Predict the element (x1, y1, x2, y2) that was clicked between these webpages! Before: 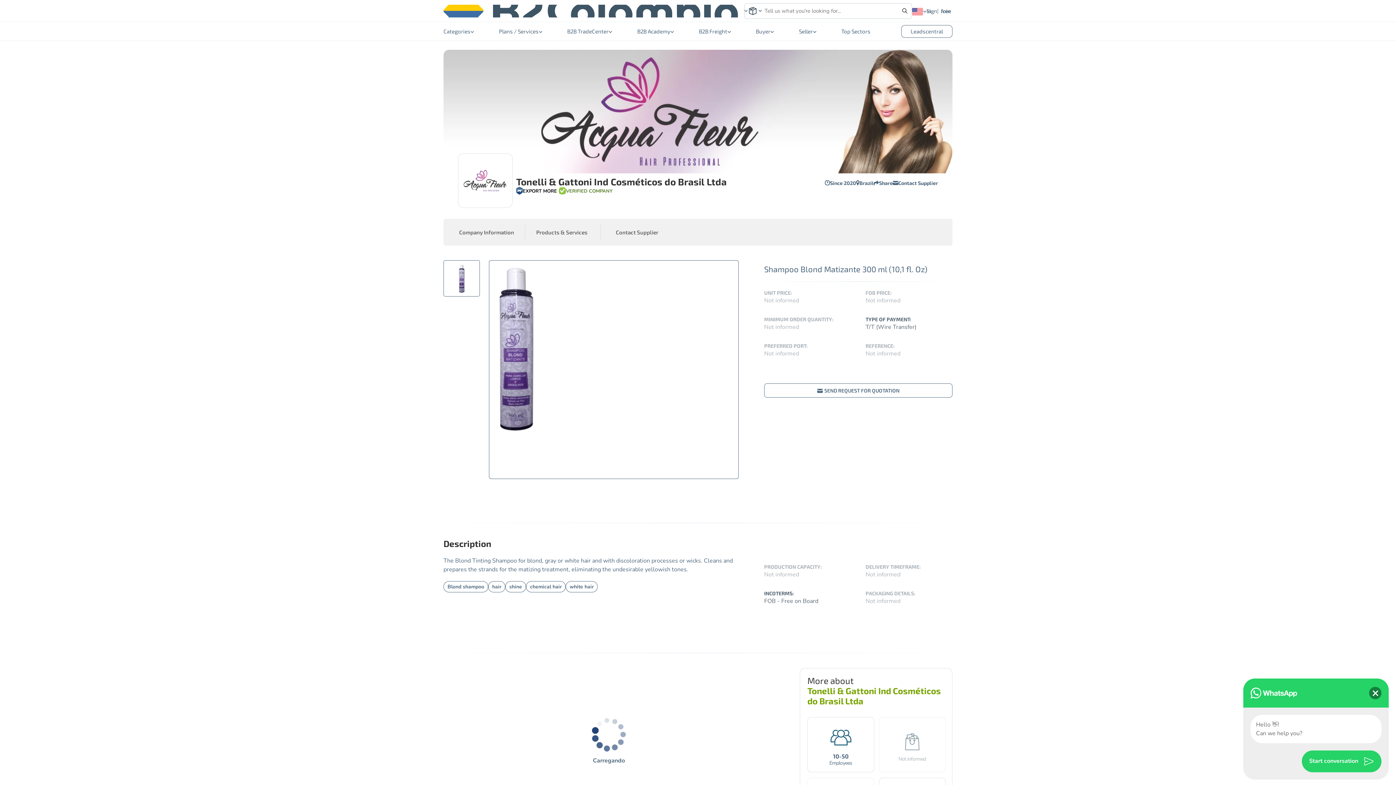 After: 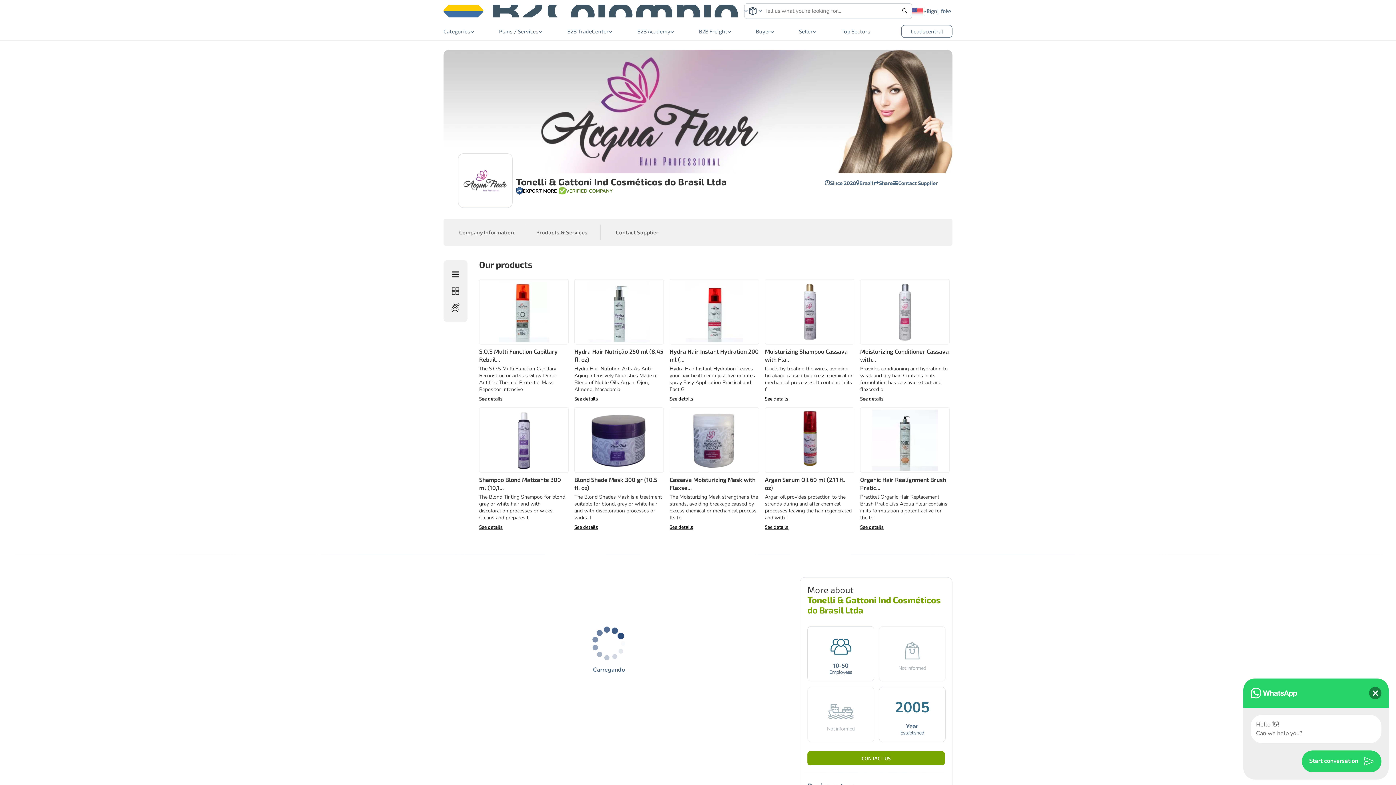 Action: label: Products & Services bbox: (524, 224, 599, 240)